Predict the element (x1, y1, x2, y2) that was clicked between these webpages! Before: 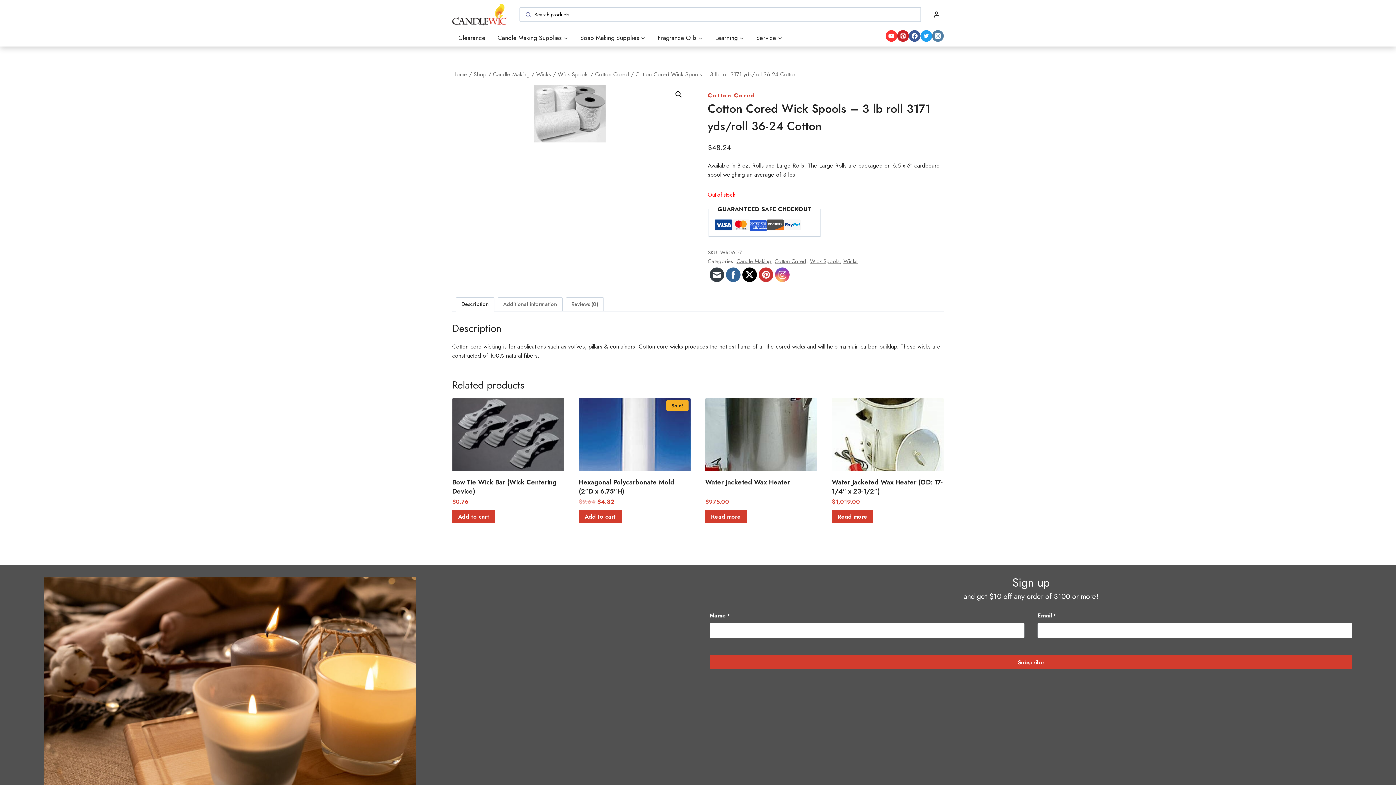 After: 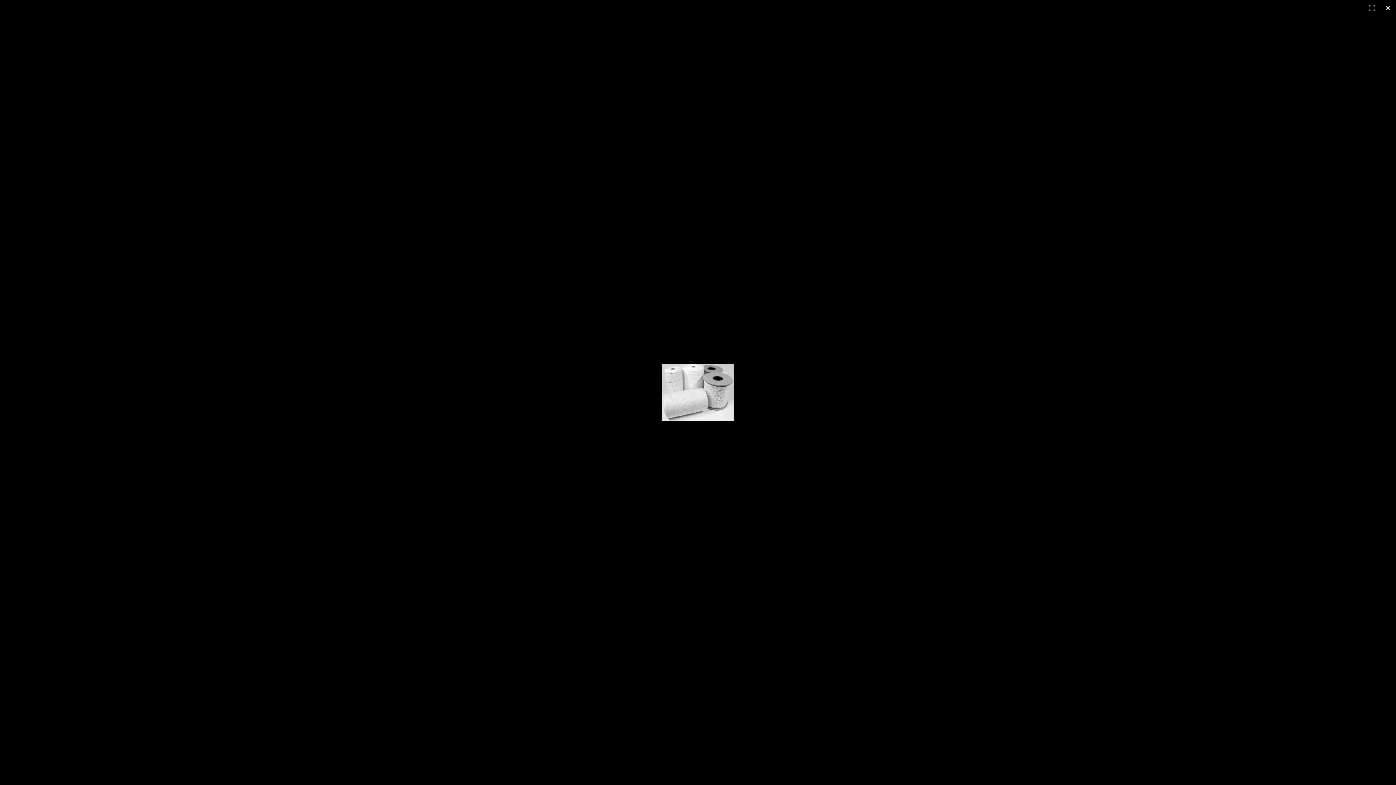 Action: label: View full-screen image gallery bbox: (672, 88, 685, 101)